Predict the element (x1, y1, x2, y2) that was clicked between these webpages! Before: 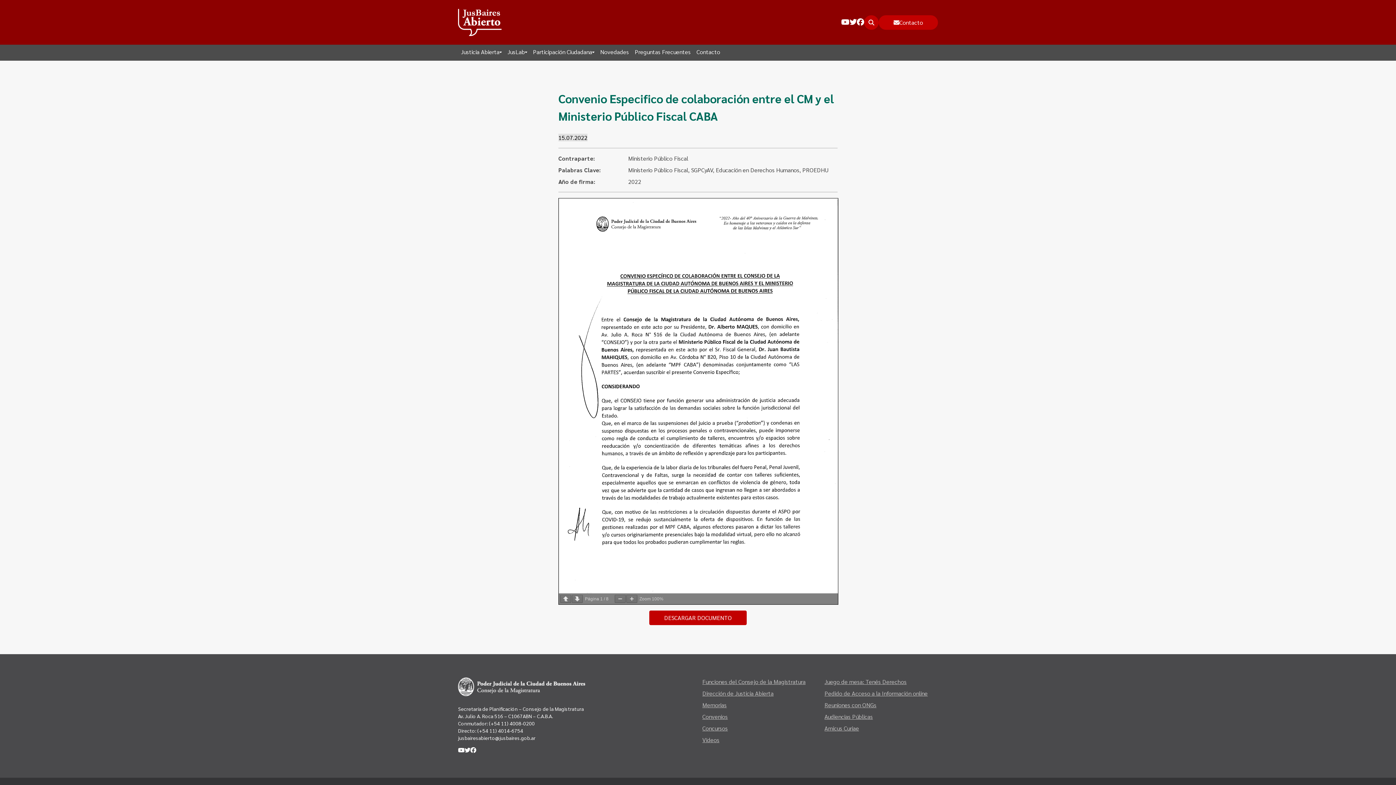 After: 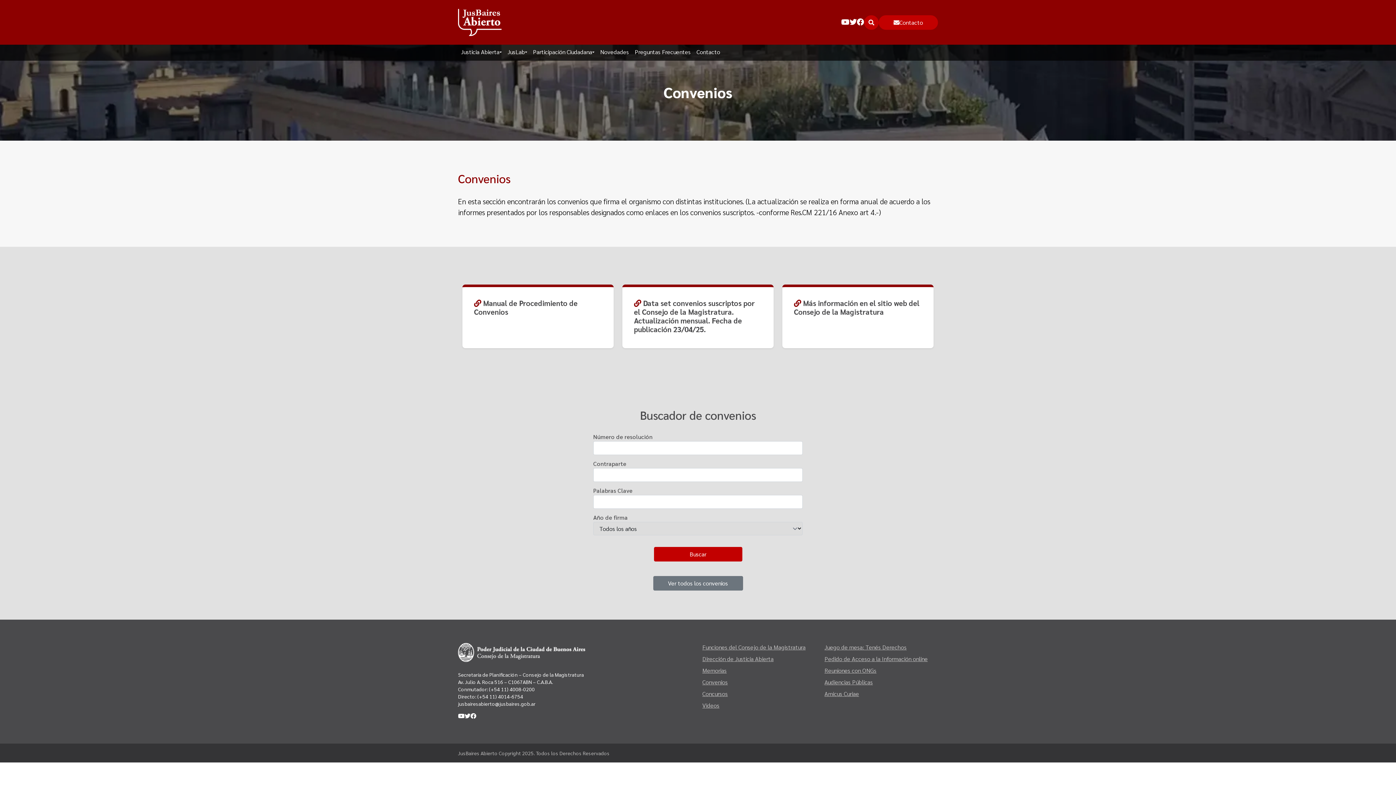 Action: label: Convenios bbox: (702, 712, 728, 720)